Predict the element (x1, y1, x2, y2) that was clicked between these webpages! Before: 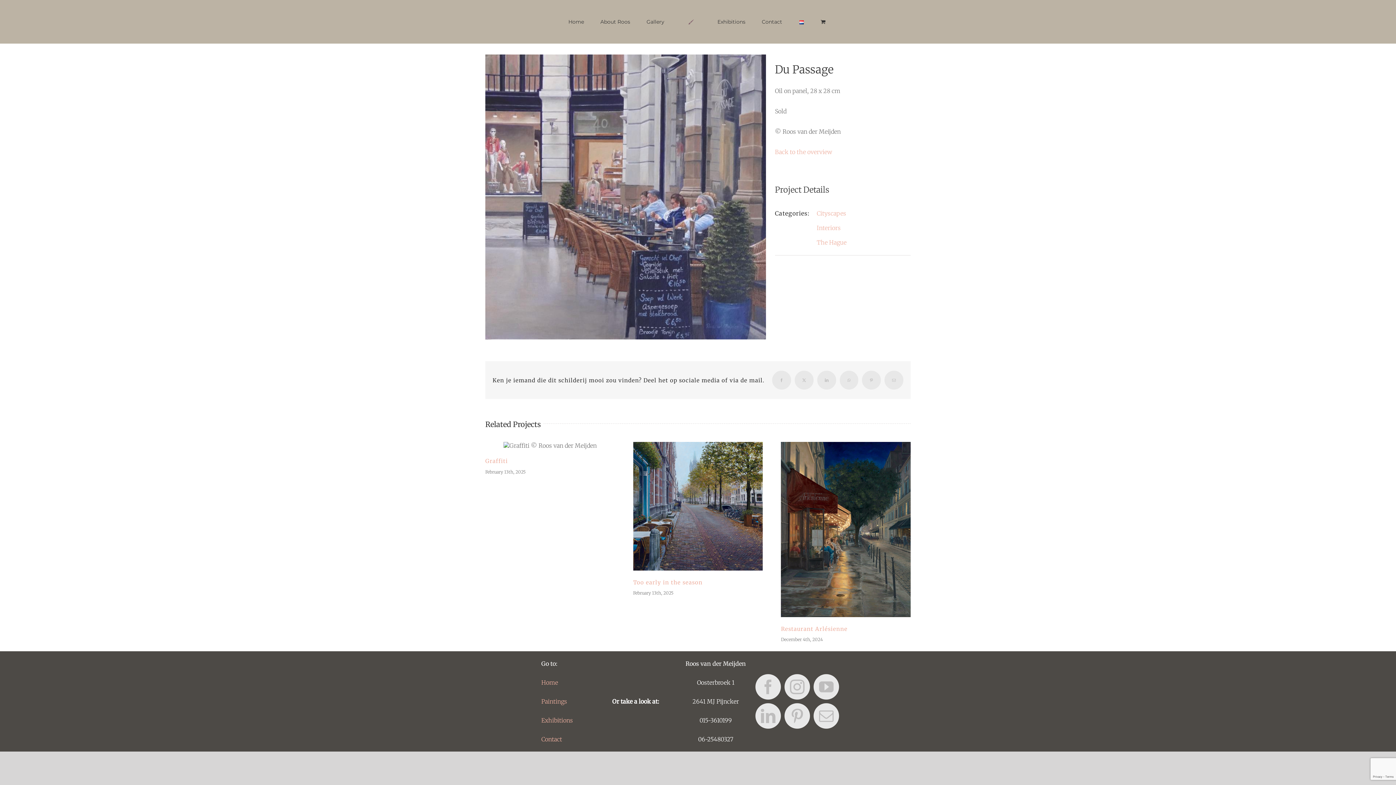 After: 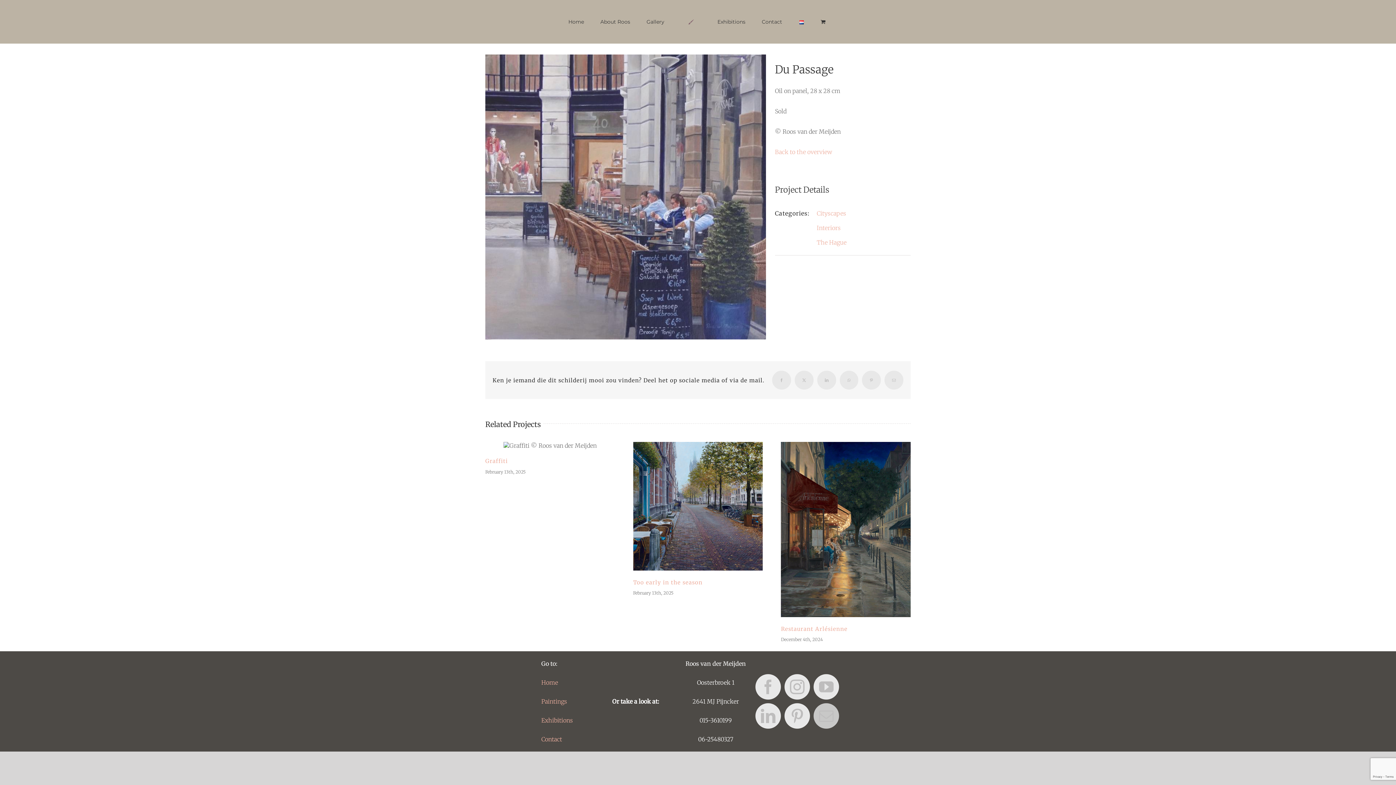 Action: bbox: (813, 703, 839, 729) label: mail